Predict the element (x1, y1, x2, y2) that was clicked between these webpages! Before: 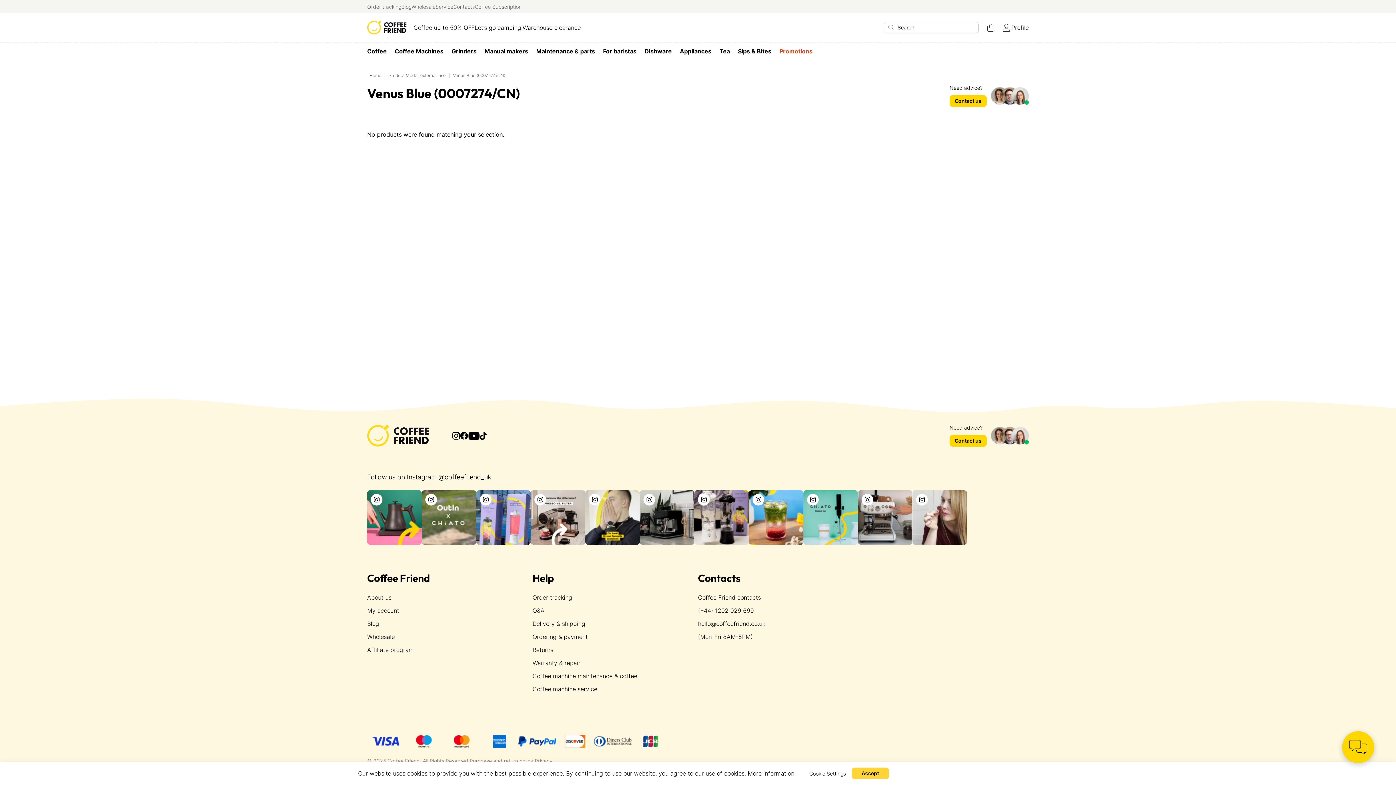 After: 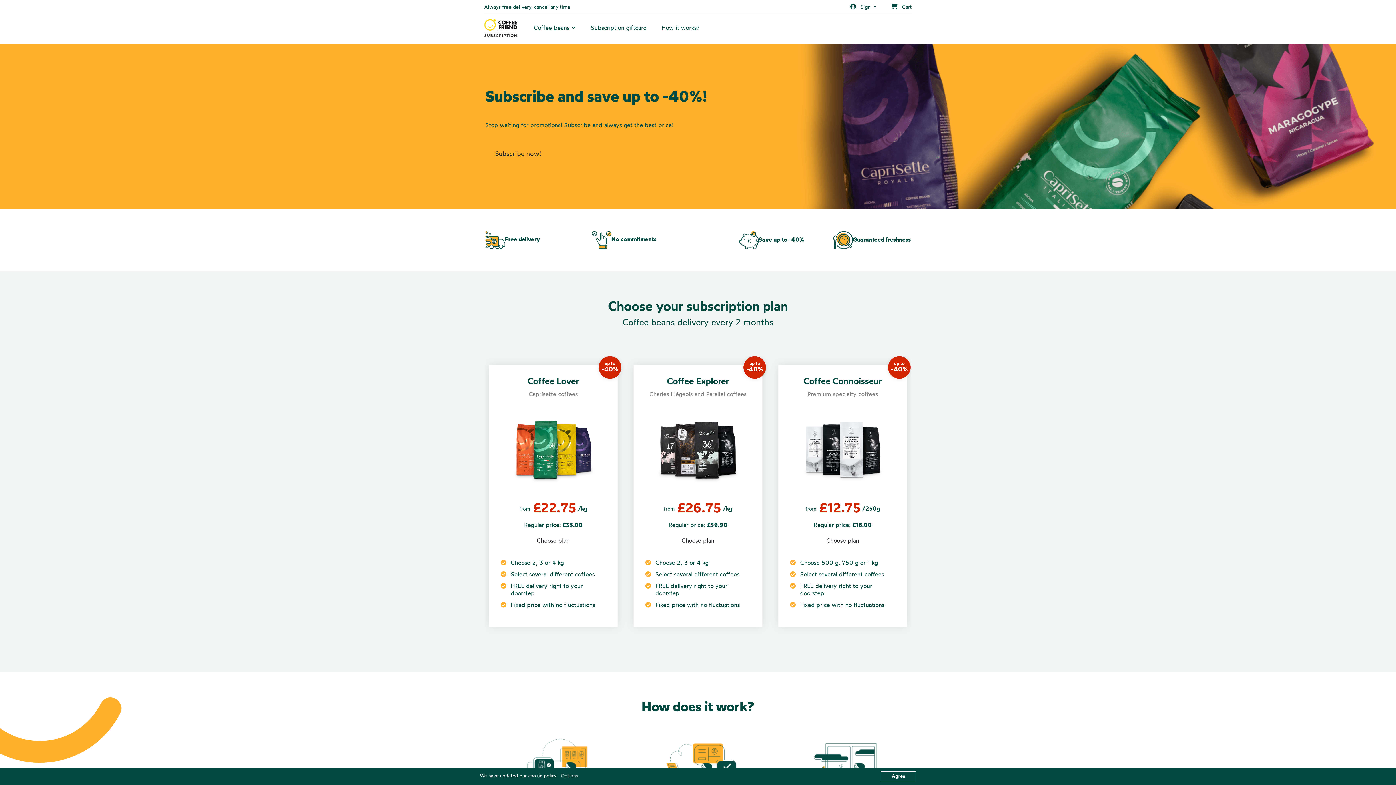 Action: label: Coffee Subscription bbox: (474, 3, 521, 9)